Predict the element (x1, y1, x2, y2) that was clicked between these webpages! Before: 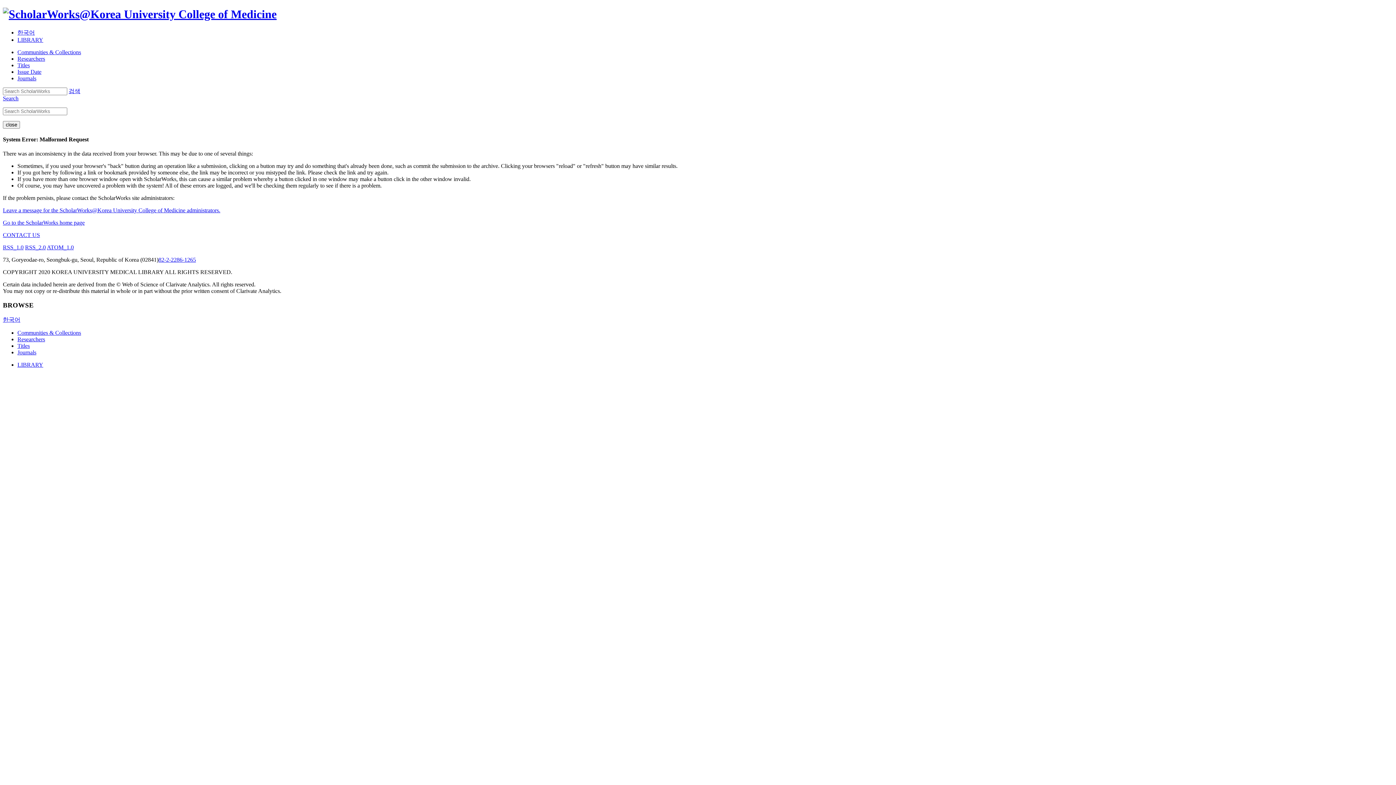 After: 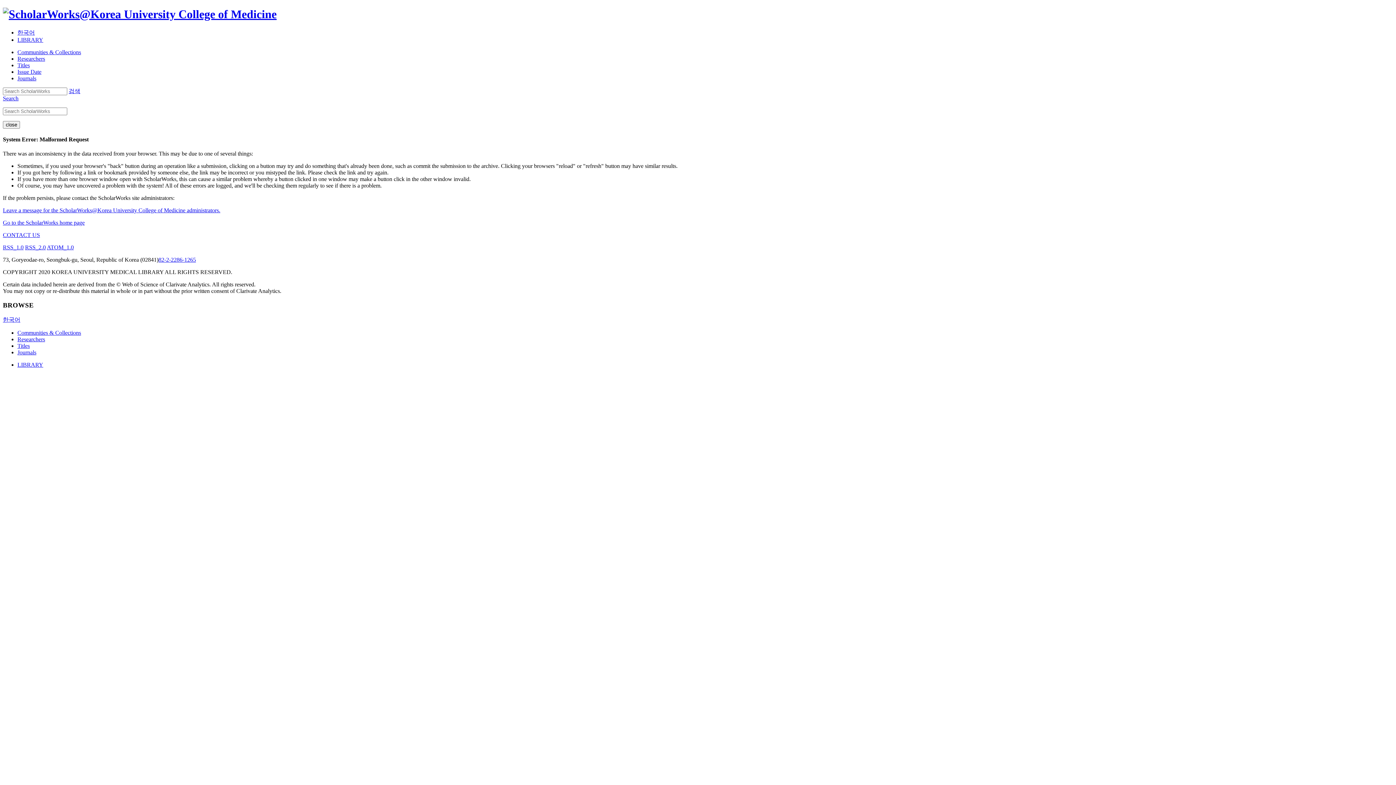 Action: label: CONTACT US bbox: (2, 232, 40, 238)